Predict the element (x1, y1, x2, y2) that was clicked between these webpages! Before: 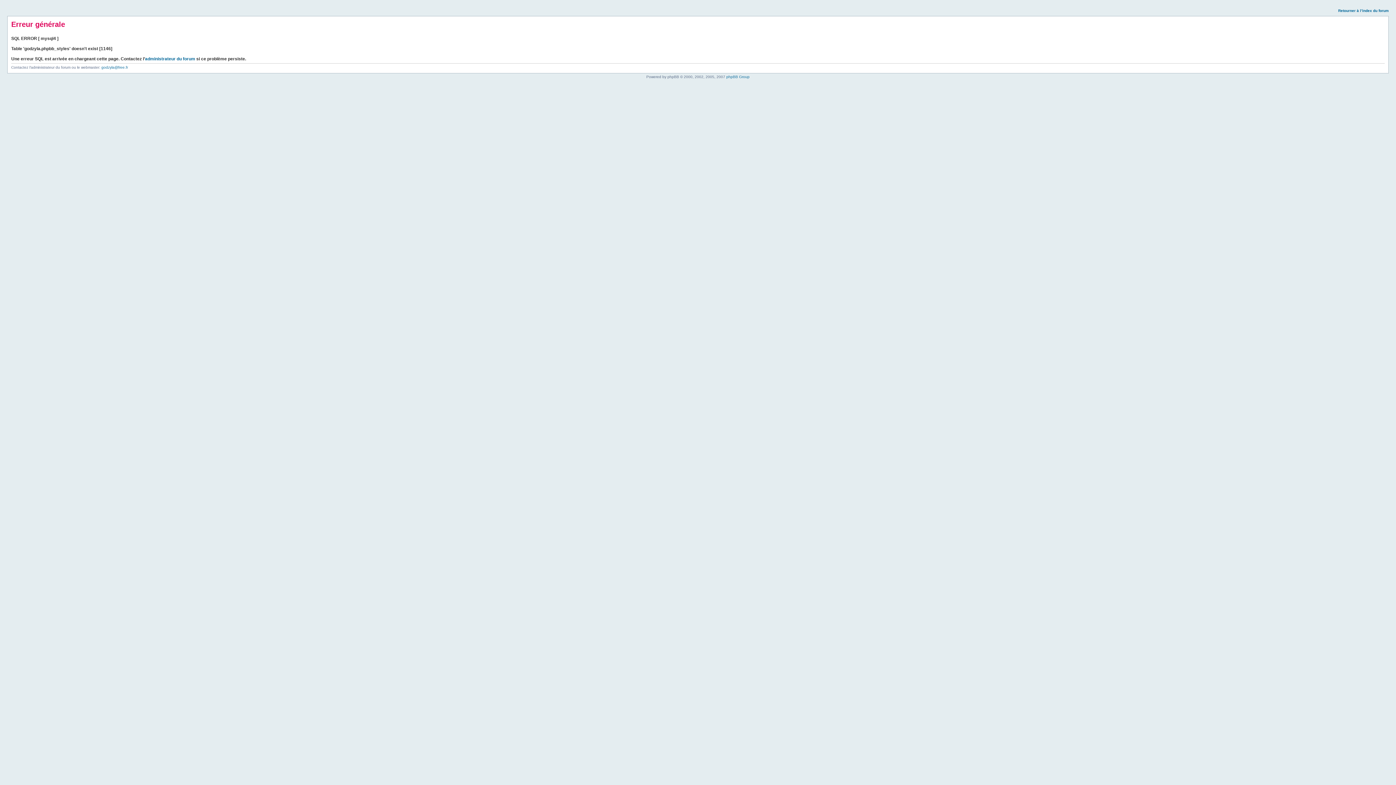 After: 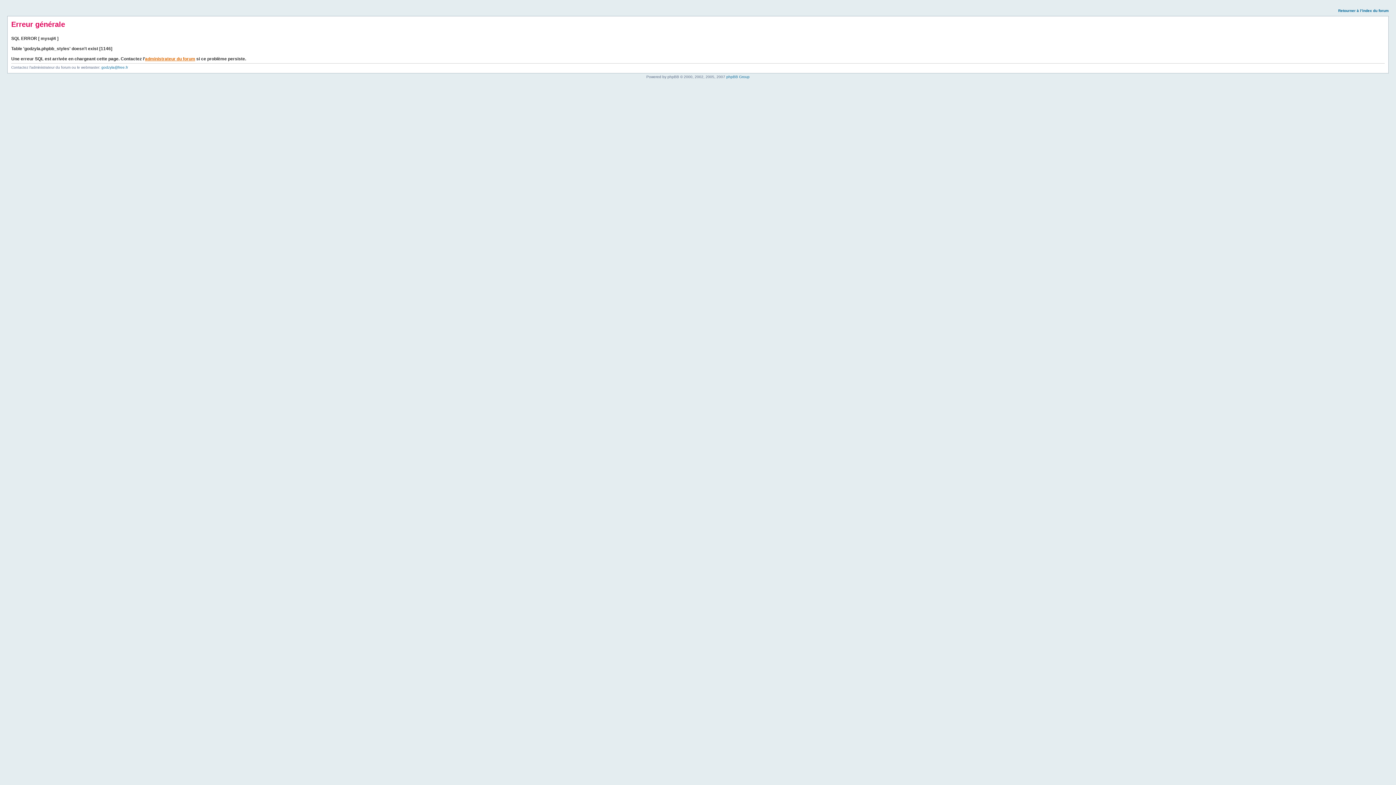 Action: bbox: (145, 56, 195, 61) label: administrateur du forum